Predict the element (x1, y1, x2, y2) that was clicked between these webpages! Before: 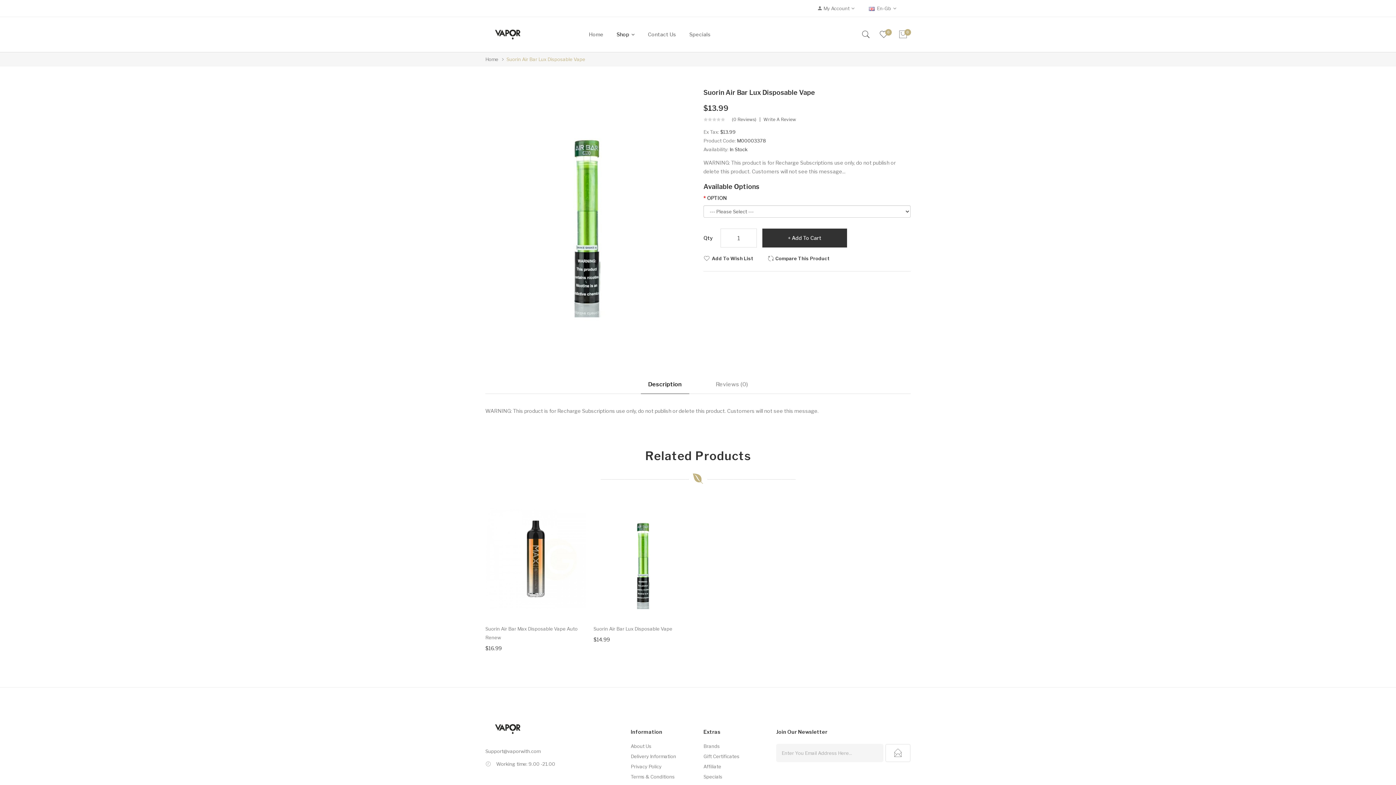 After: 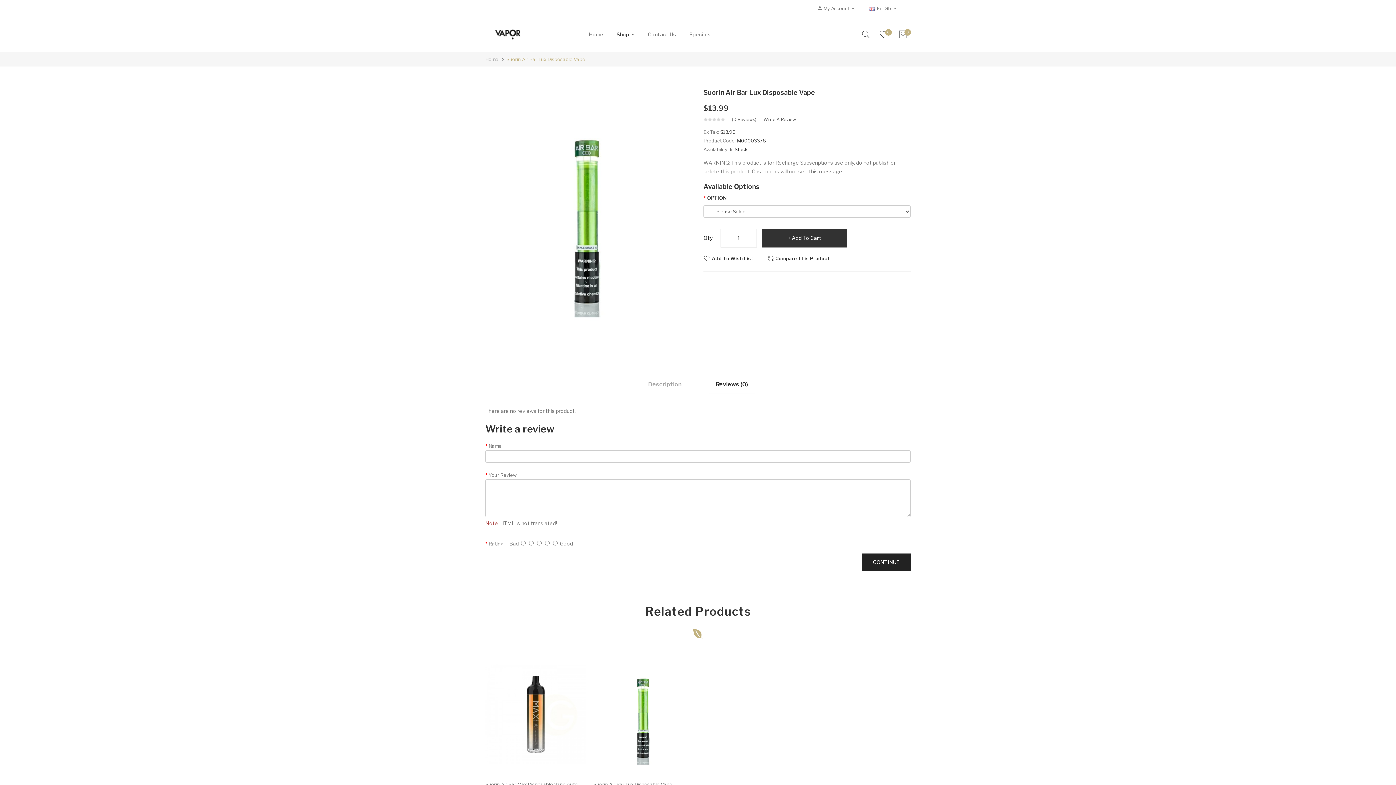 Action: label: Reviews (0) bbox: (708, 375, 755, 393)